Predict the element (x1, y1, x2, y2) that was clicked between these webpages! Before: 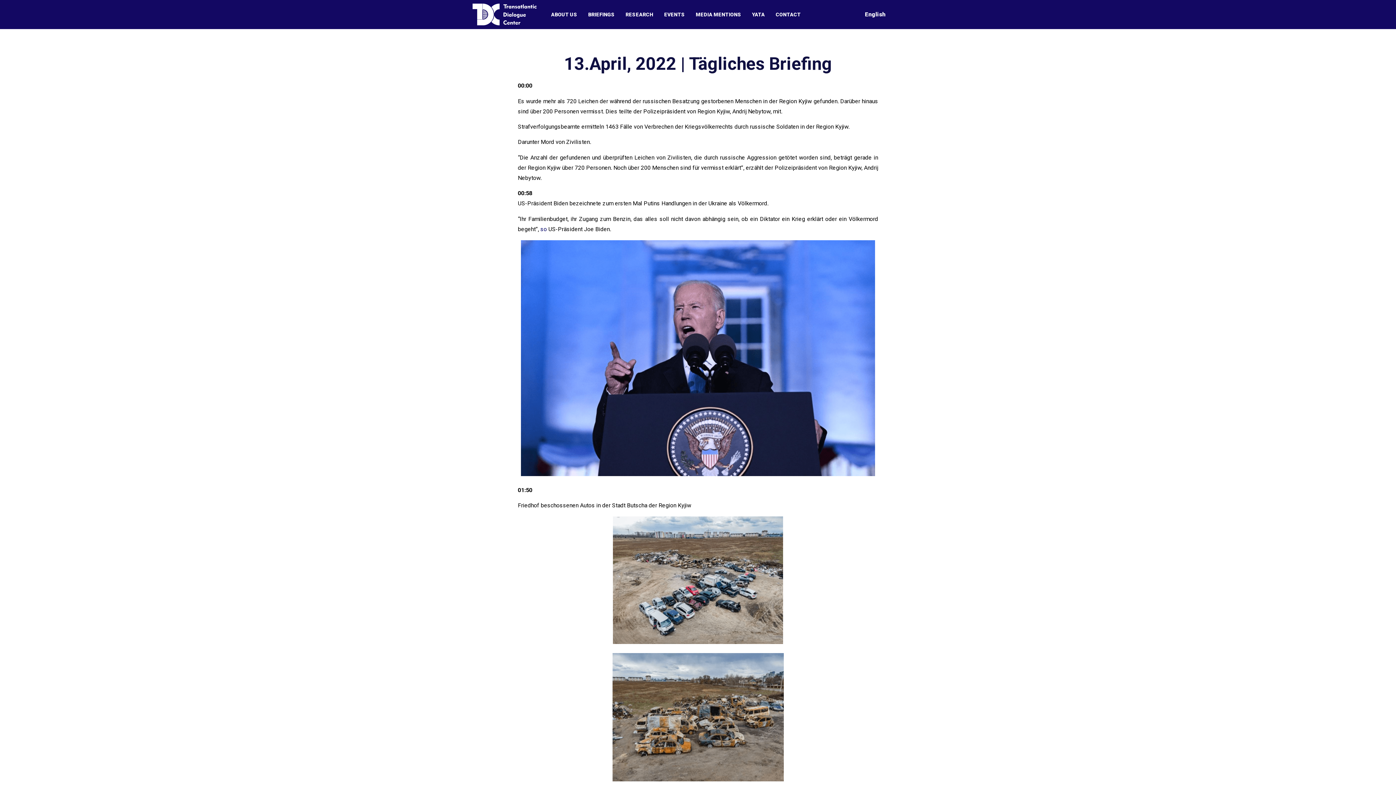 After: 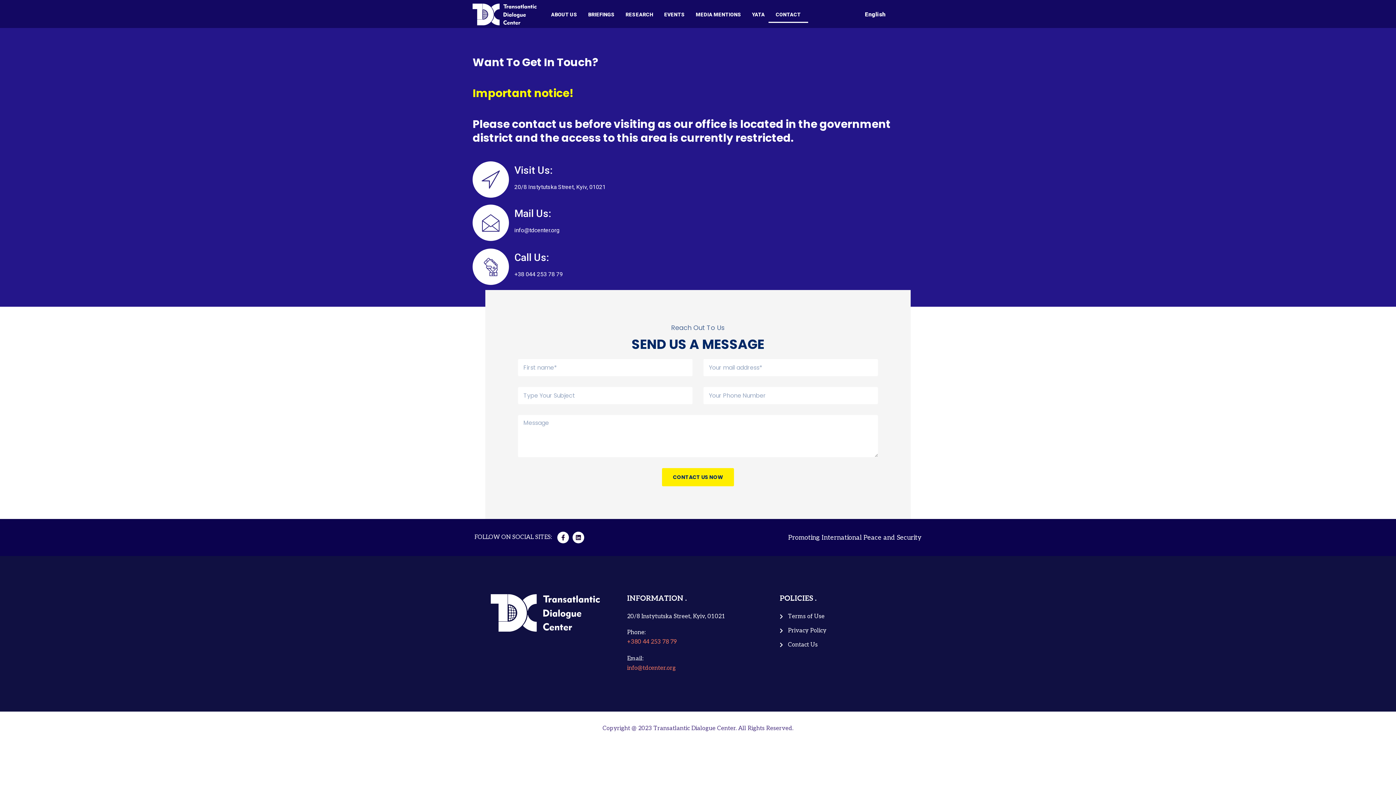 Action: label: CONTACT bbox: (768, 6, 808, 22)